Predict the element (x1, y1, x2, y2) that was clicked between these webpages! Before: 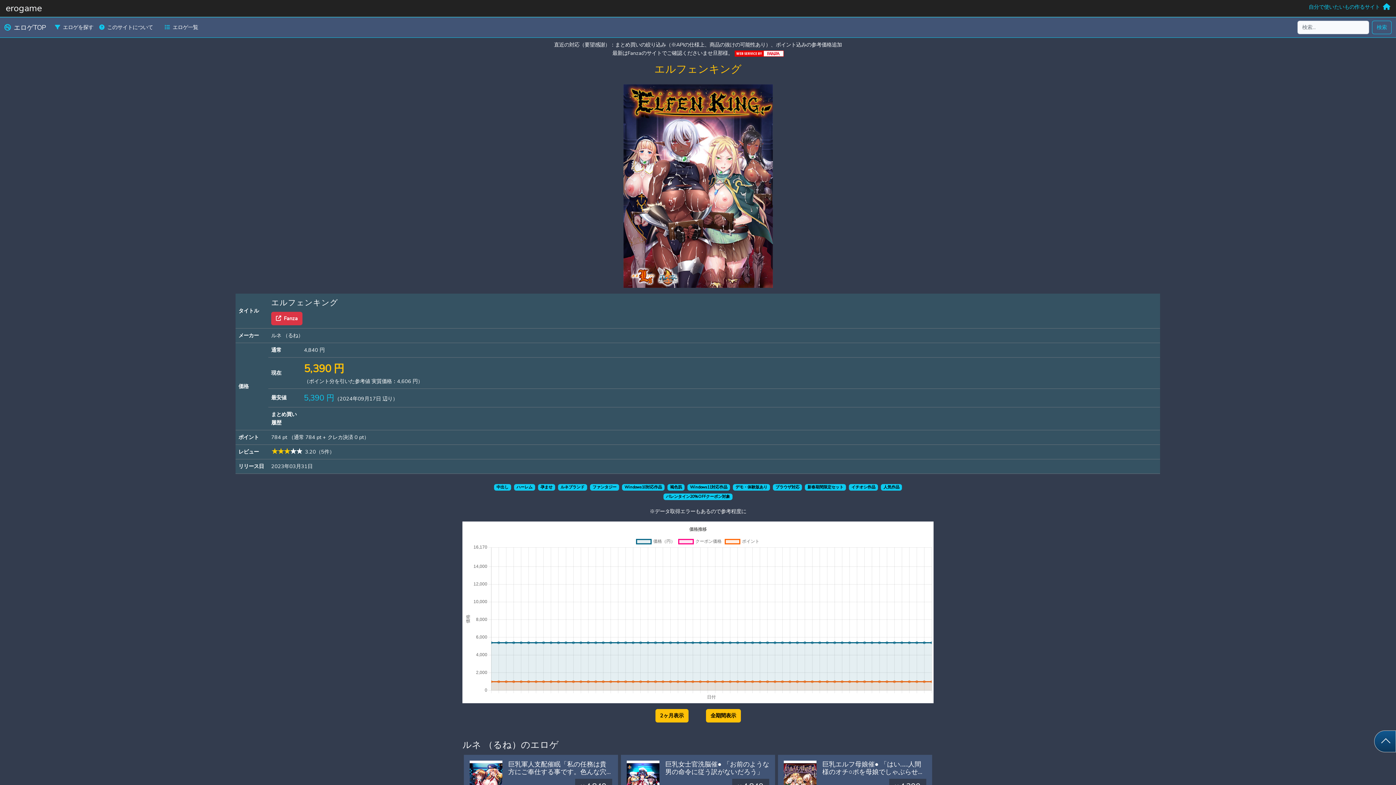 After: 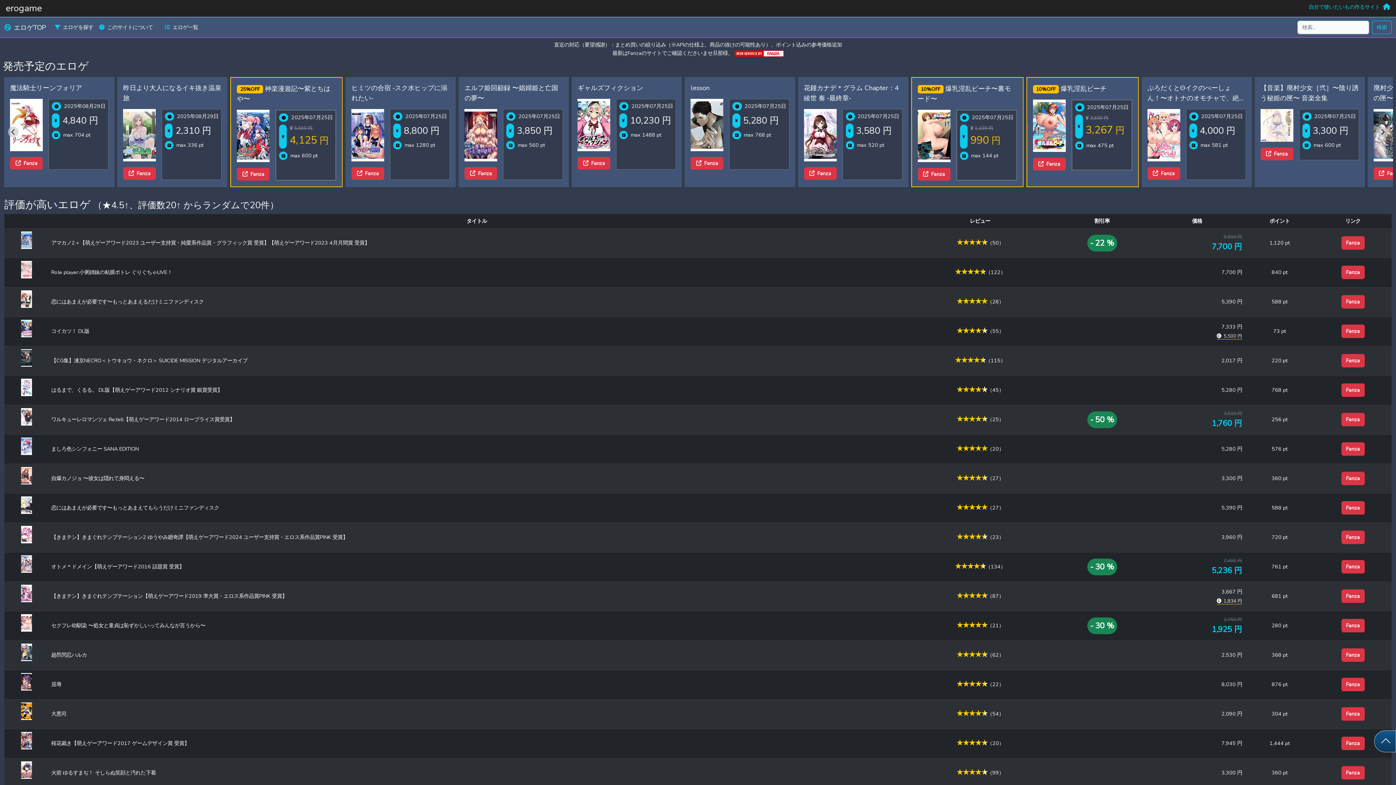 Action: label: エロゲTOP bbox: (4, 20, 46, 34)